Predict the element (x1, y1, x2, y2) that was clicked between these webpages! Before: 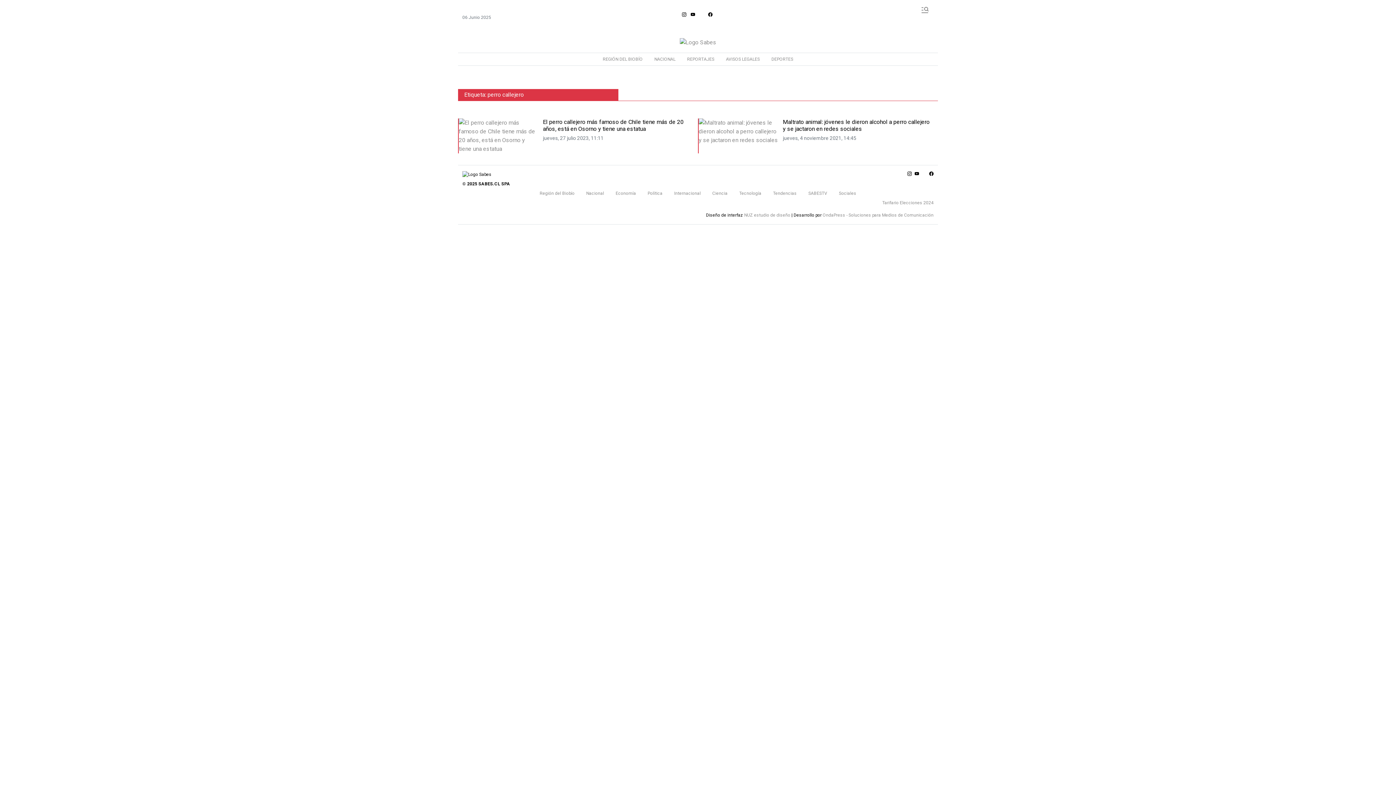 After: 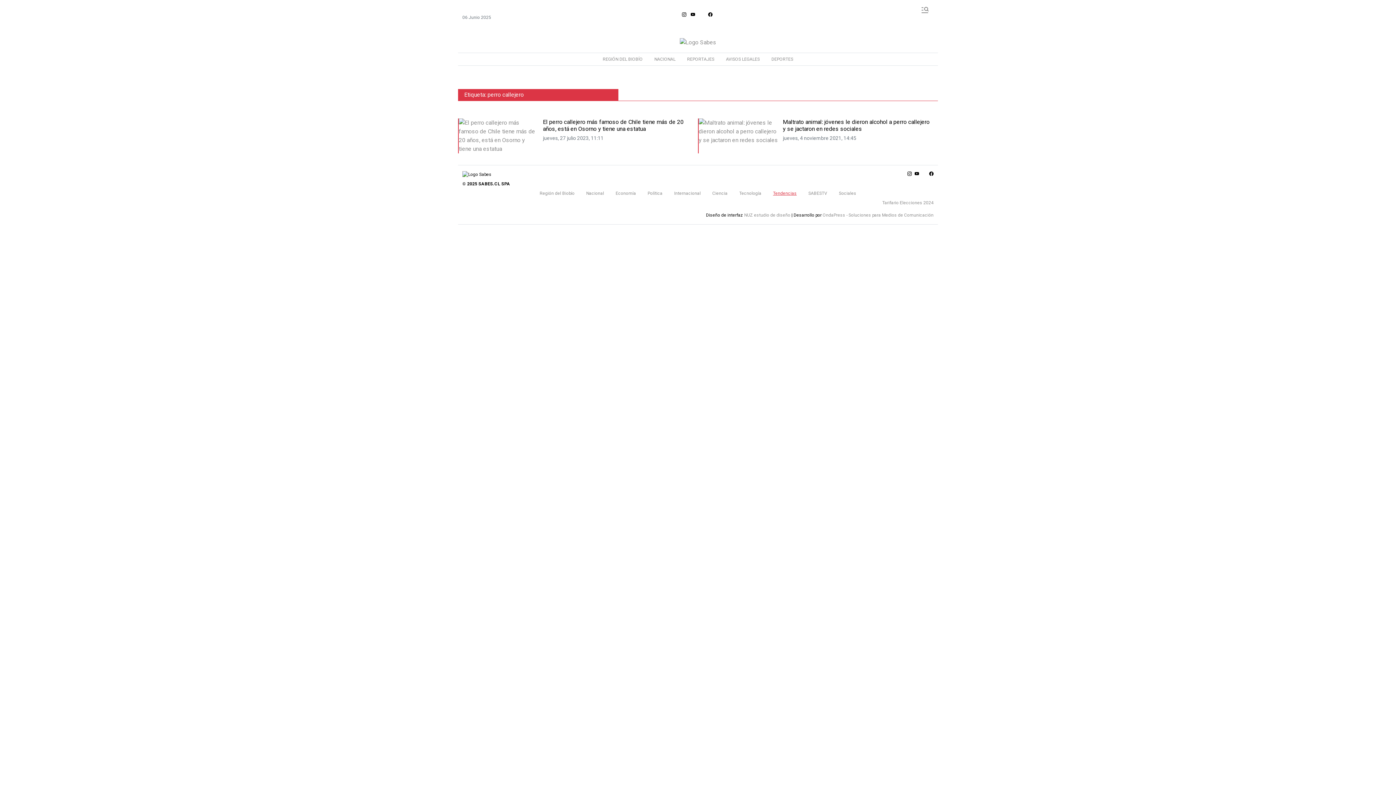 Action: label: Tendencias bbox: (767, 187, 802, 199)